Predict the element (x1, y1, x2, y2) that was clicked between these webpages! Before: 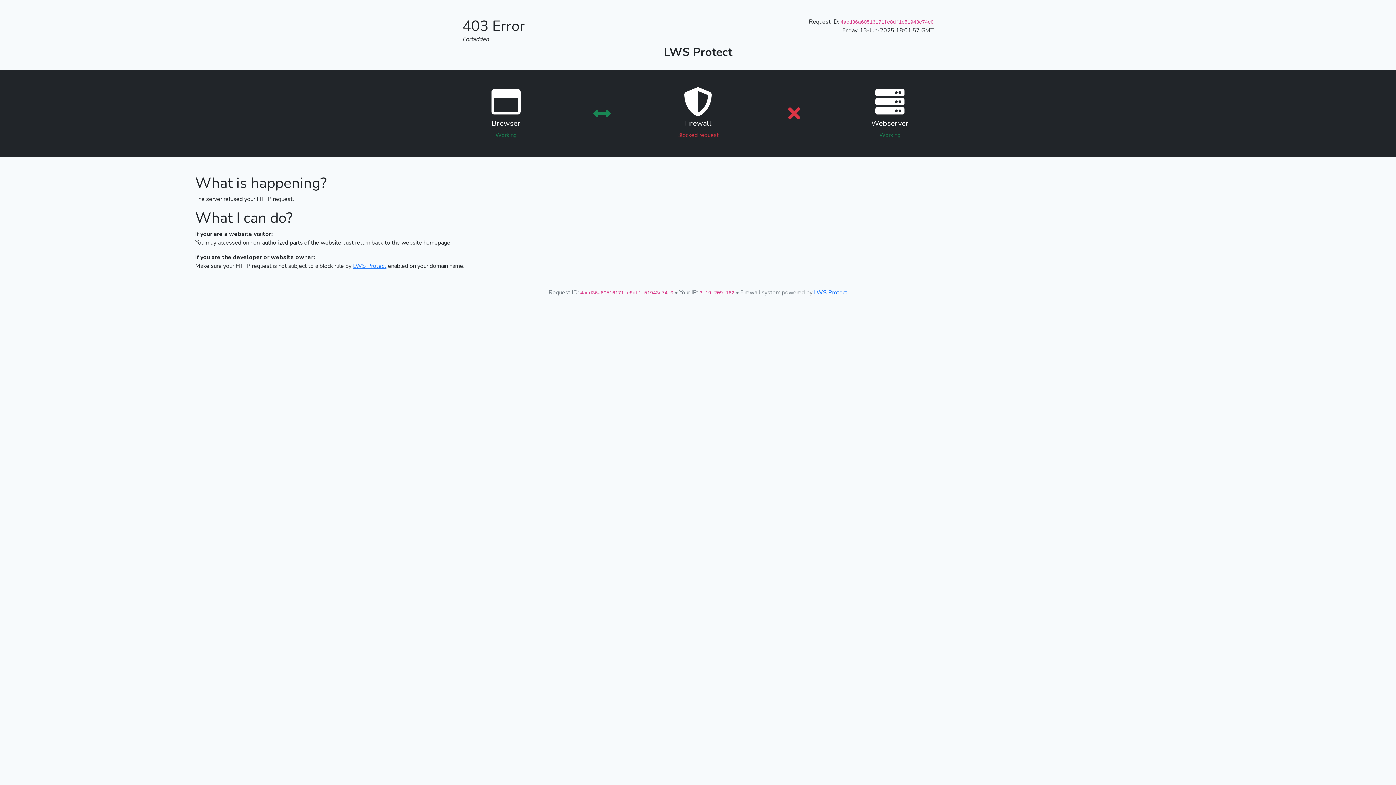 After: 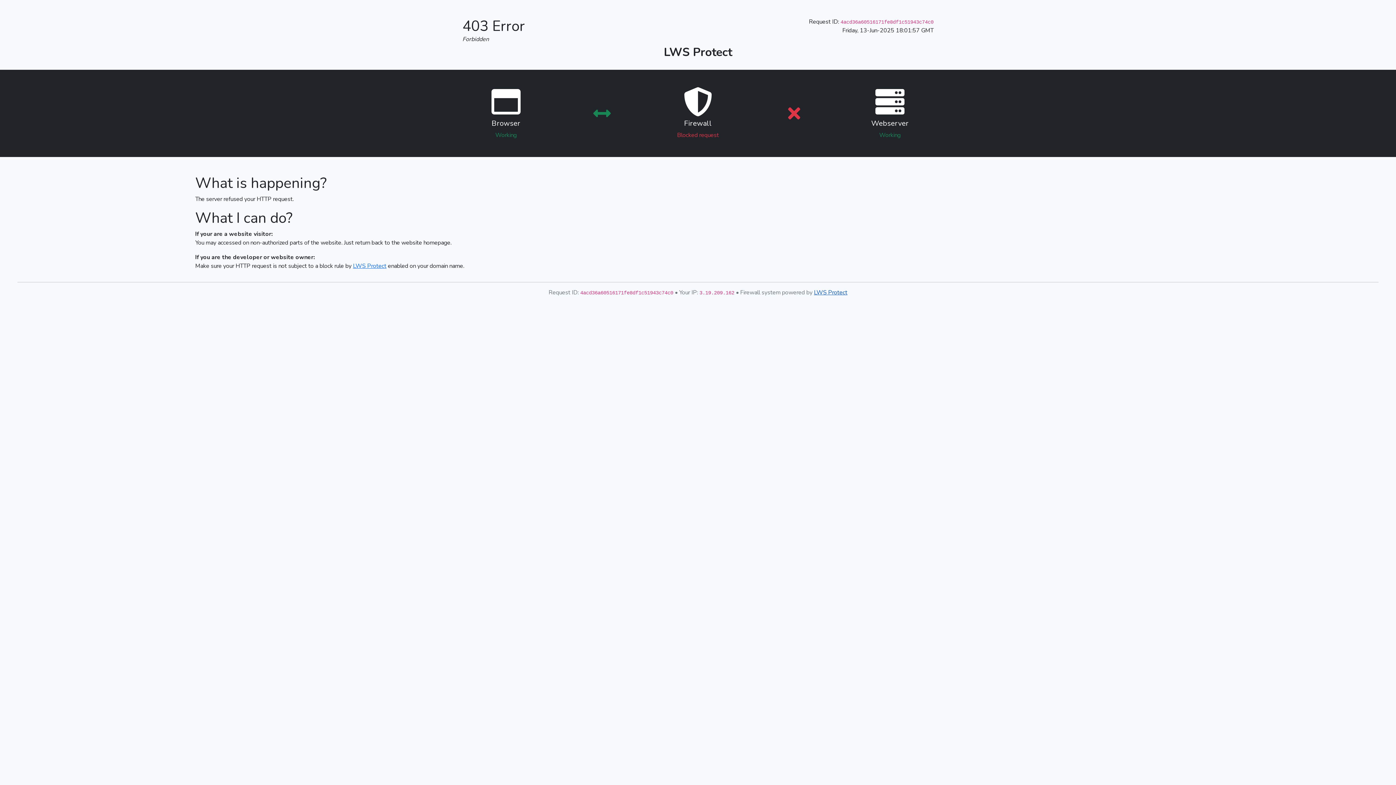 Action: bbox: (814, 288, 847, 296) label: LWS Protect